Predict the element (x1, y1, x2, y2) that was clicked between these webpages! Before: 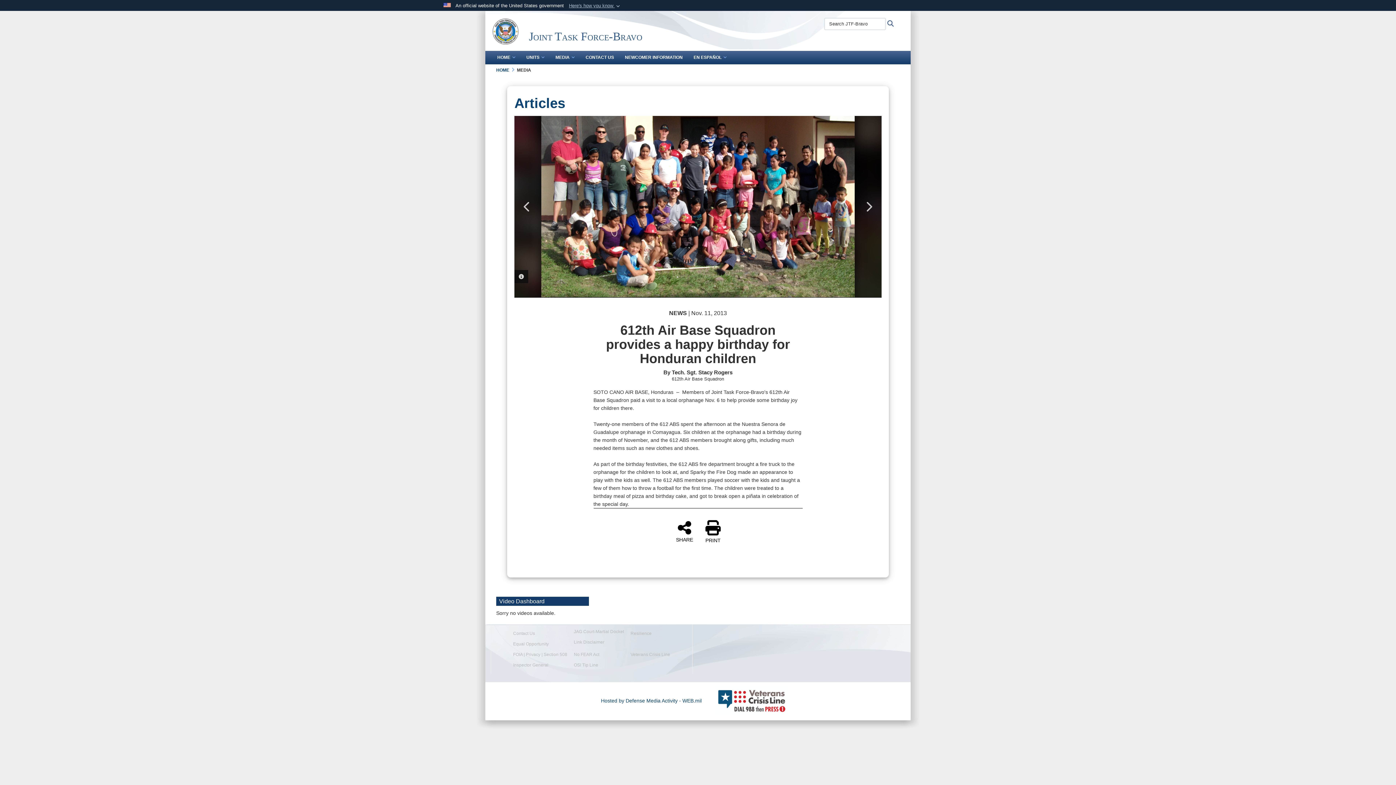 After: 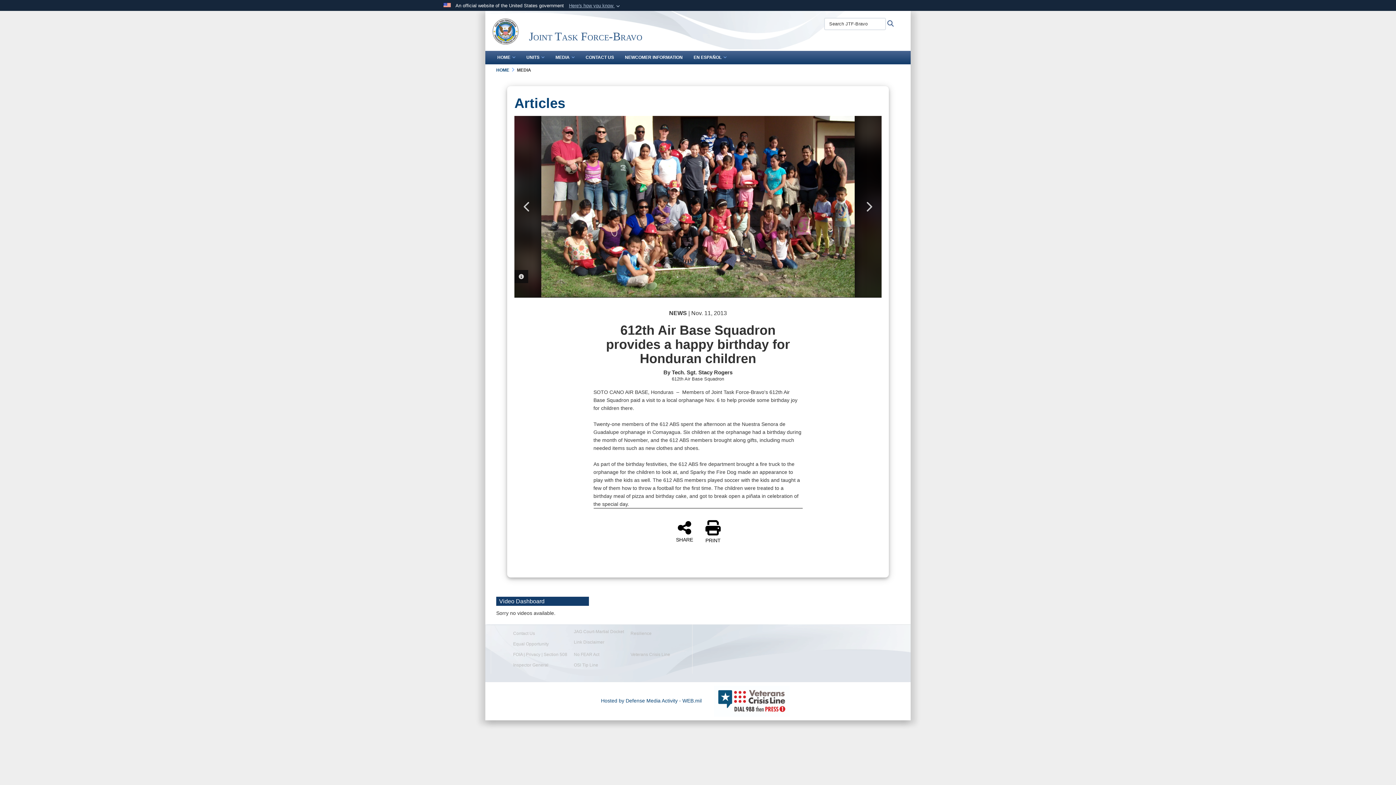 Action: bbox: (513, 641, 548, 646) label: Equal Opportunity